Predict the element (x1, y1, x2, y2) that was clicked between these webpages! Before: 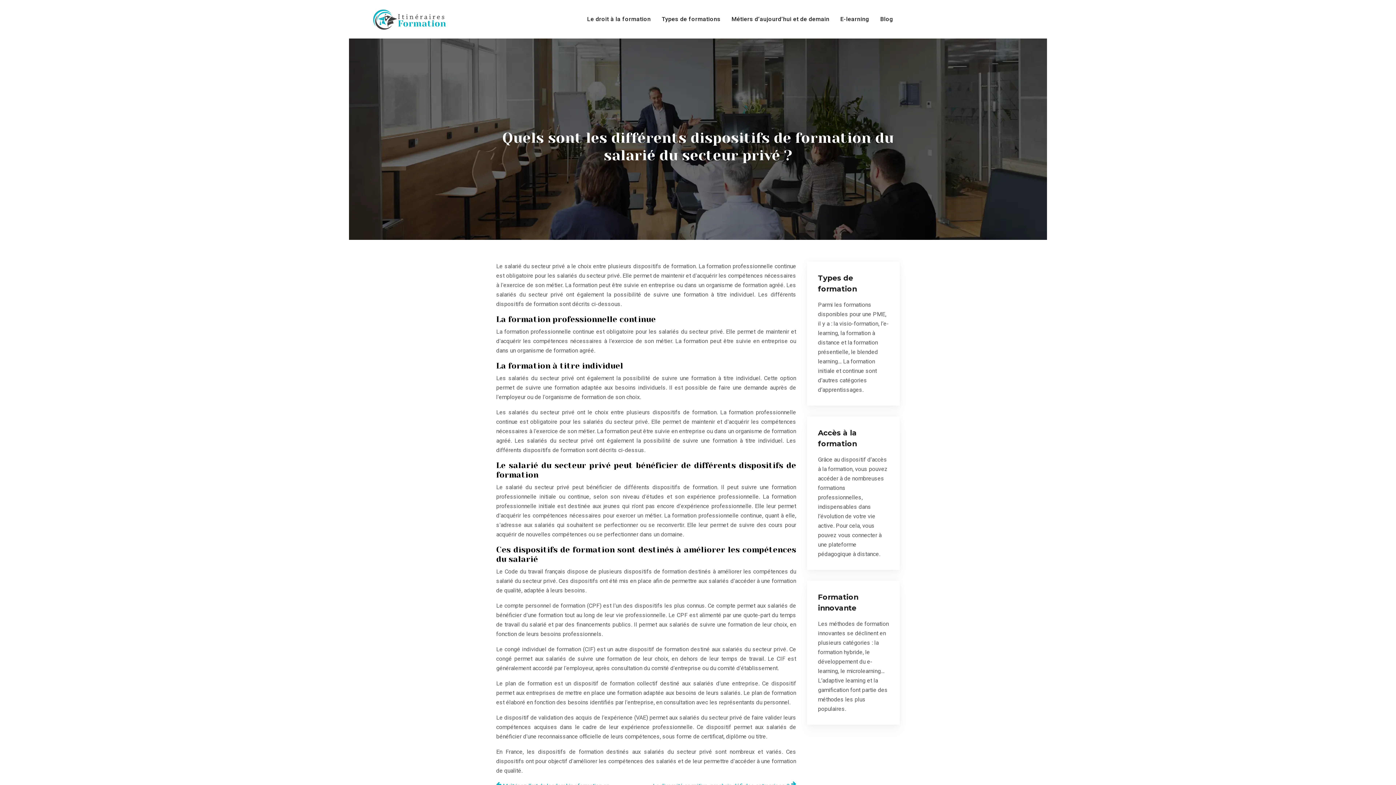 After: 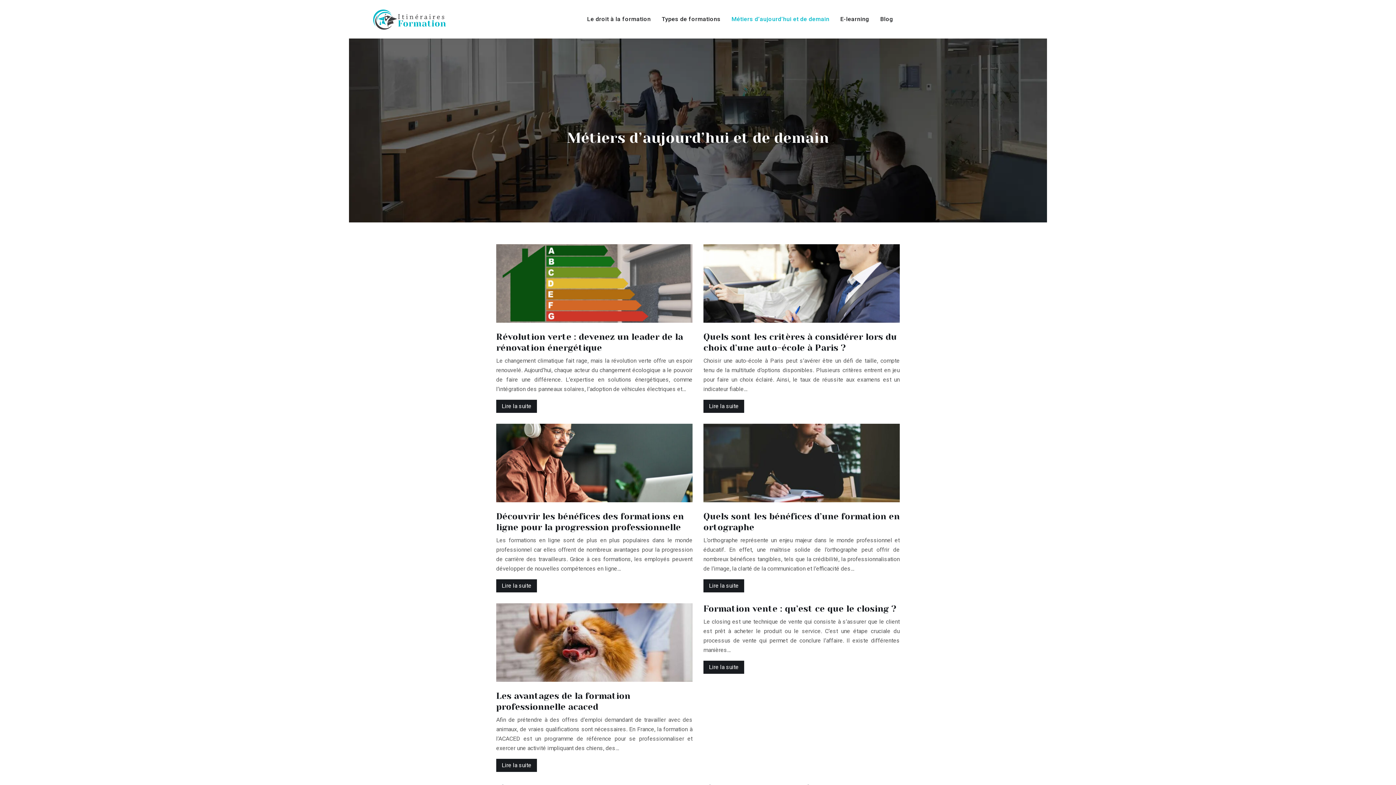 Action: bbox: (731, 14, 829, 24) label: Métiers d’aujourd’hui et de demain